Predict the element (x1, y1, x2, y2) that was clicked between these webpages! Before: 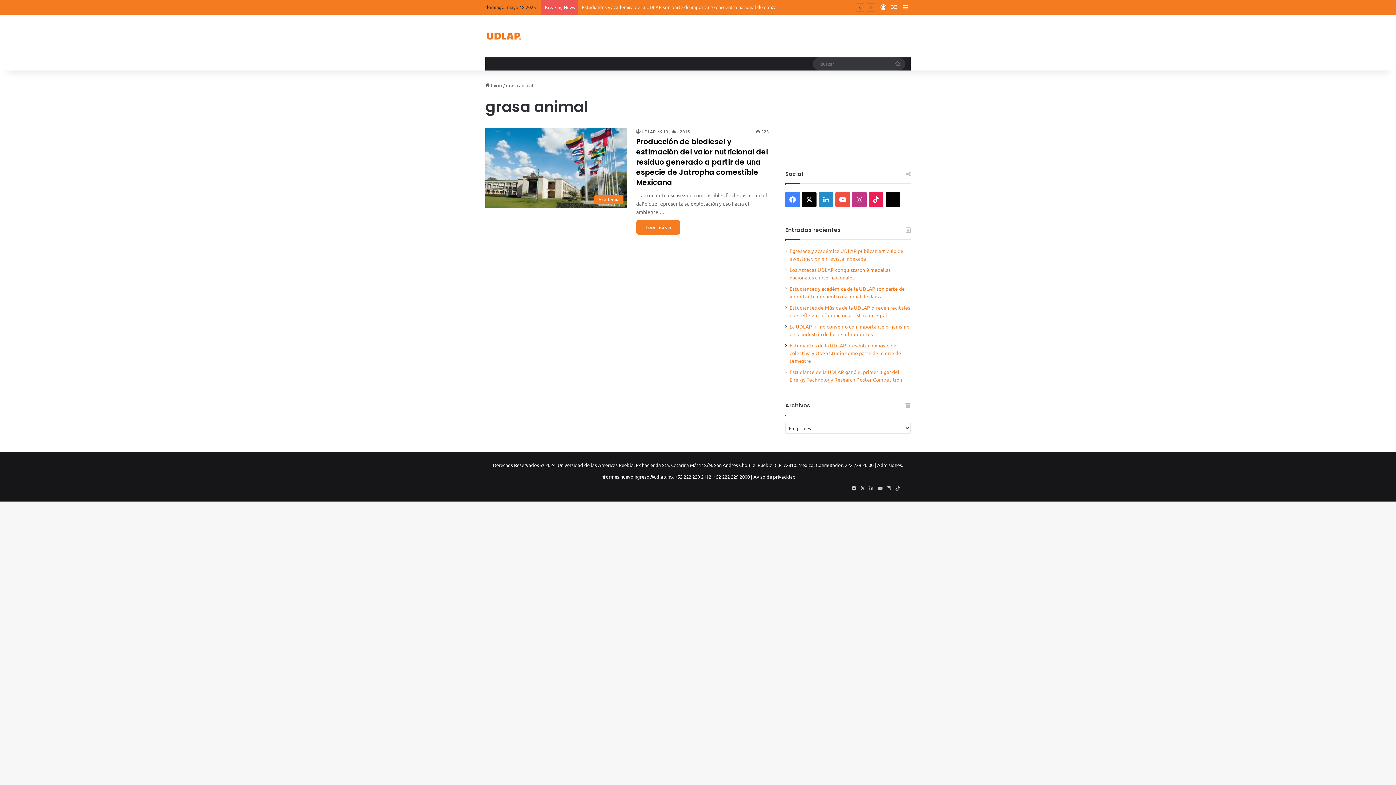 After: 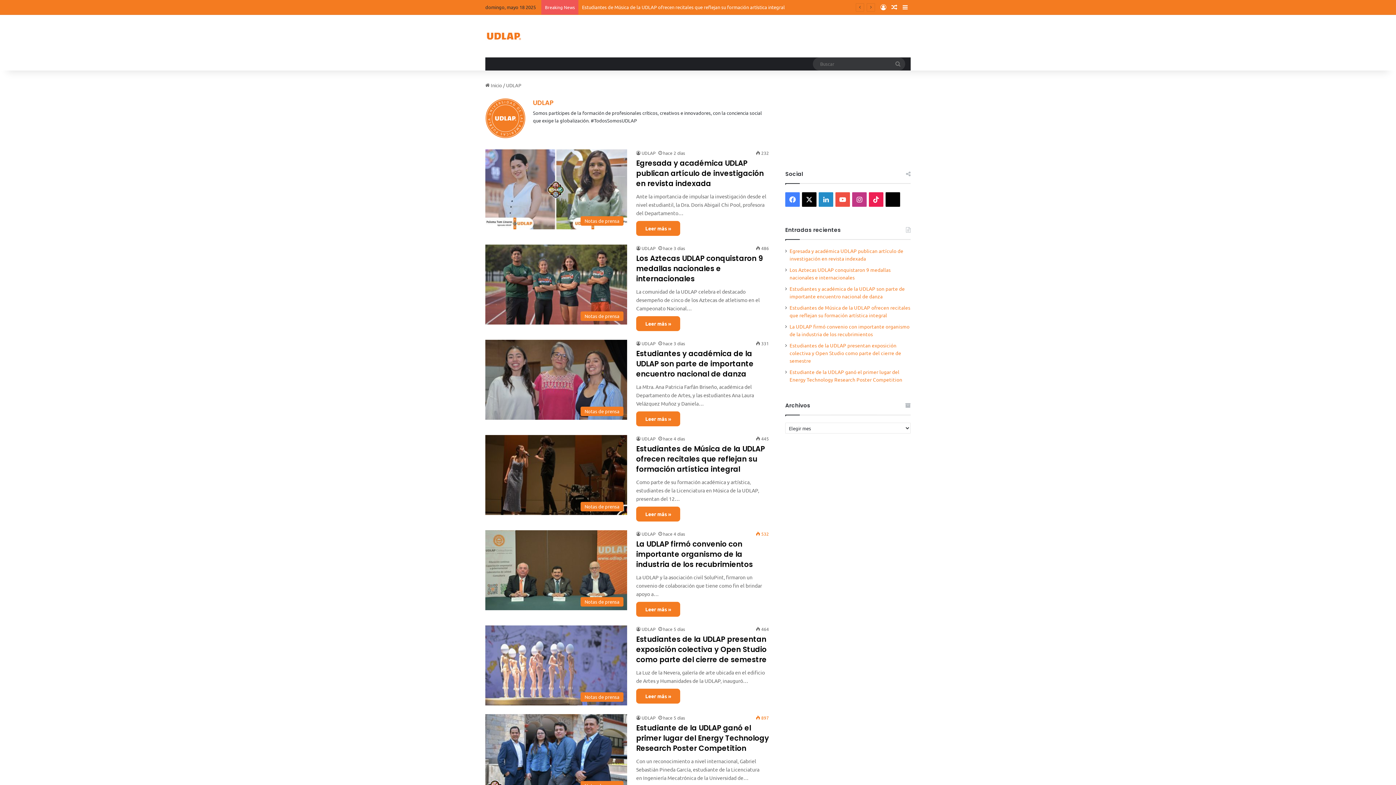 Action: bbox: (636, 128, 655, 134) label: UDLAP